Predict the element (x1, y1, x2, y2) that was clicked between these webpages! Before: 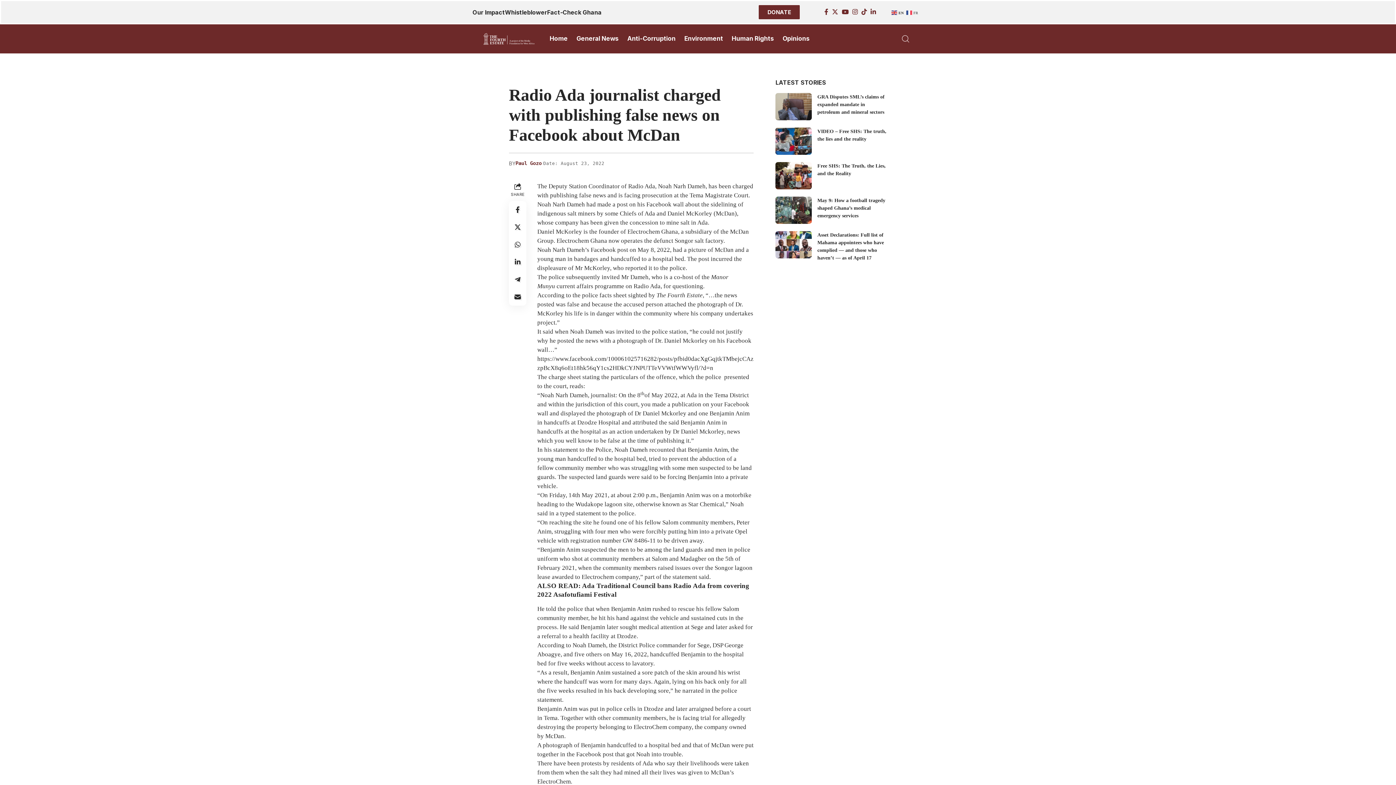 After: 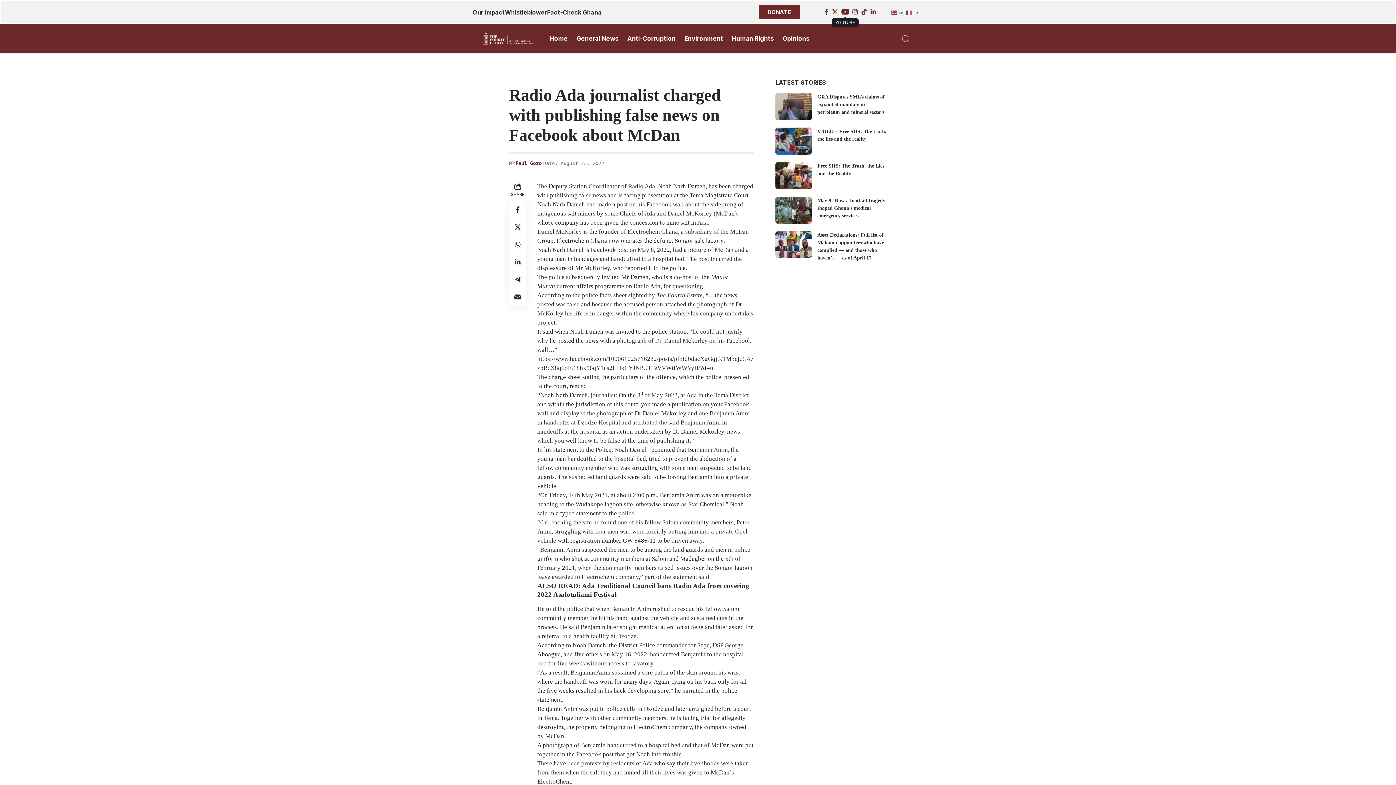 Action: label: YouTube bbox: (840, 7, 850, 16)